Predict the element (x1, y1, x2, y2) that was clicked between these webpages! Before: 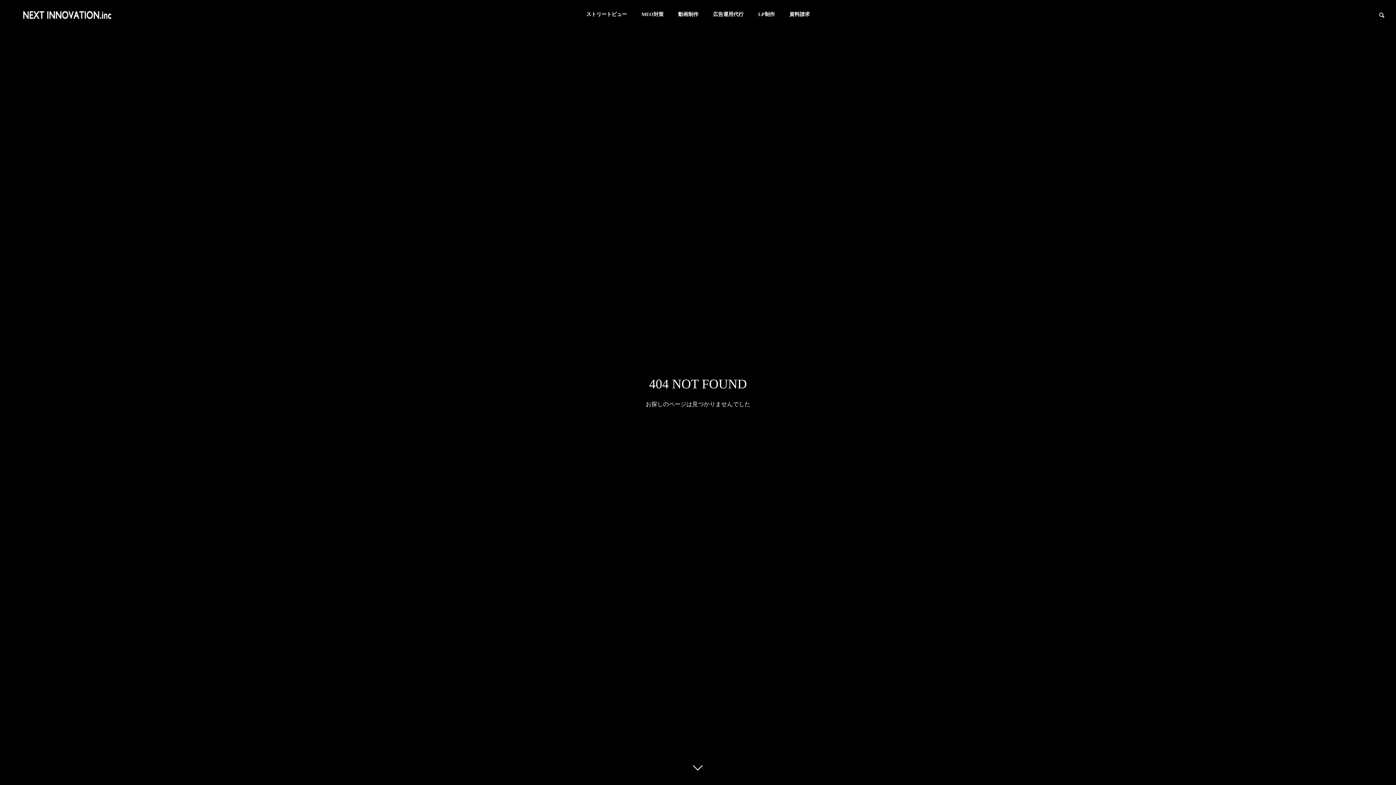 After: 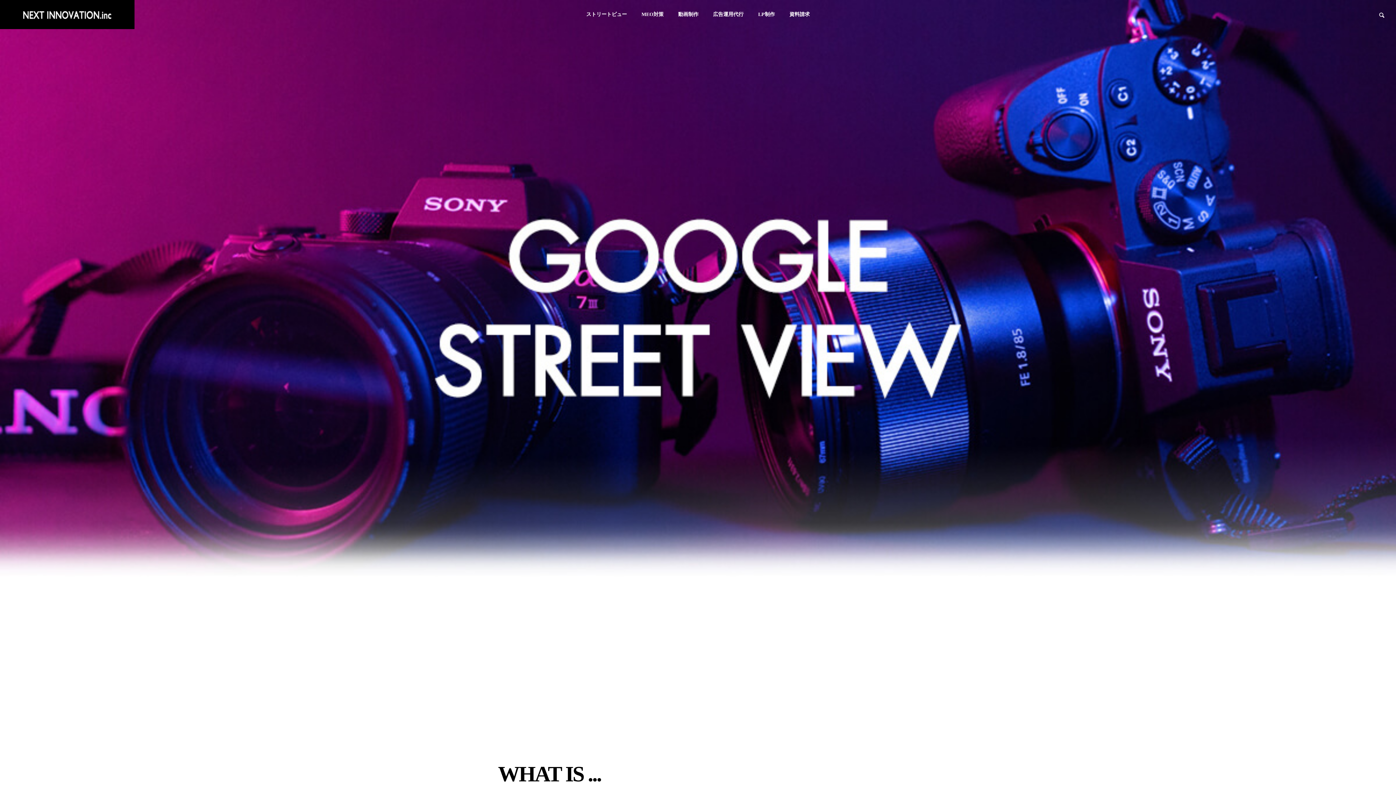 Action: label: ストリートビュー bbox: (579, 0, 634, 29)